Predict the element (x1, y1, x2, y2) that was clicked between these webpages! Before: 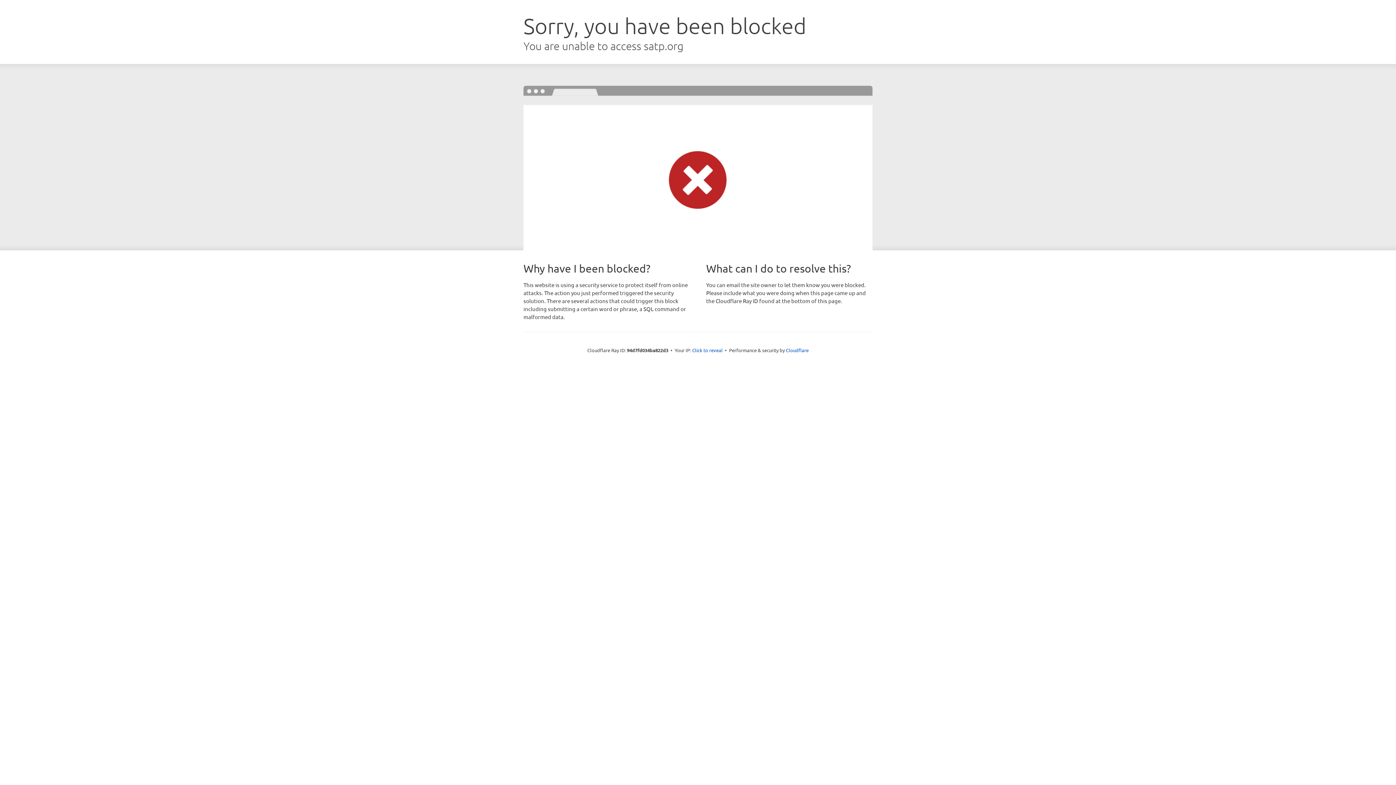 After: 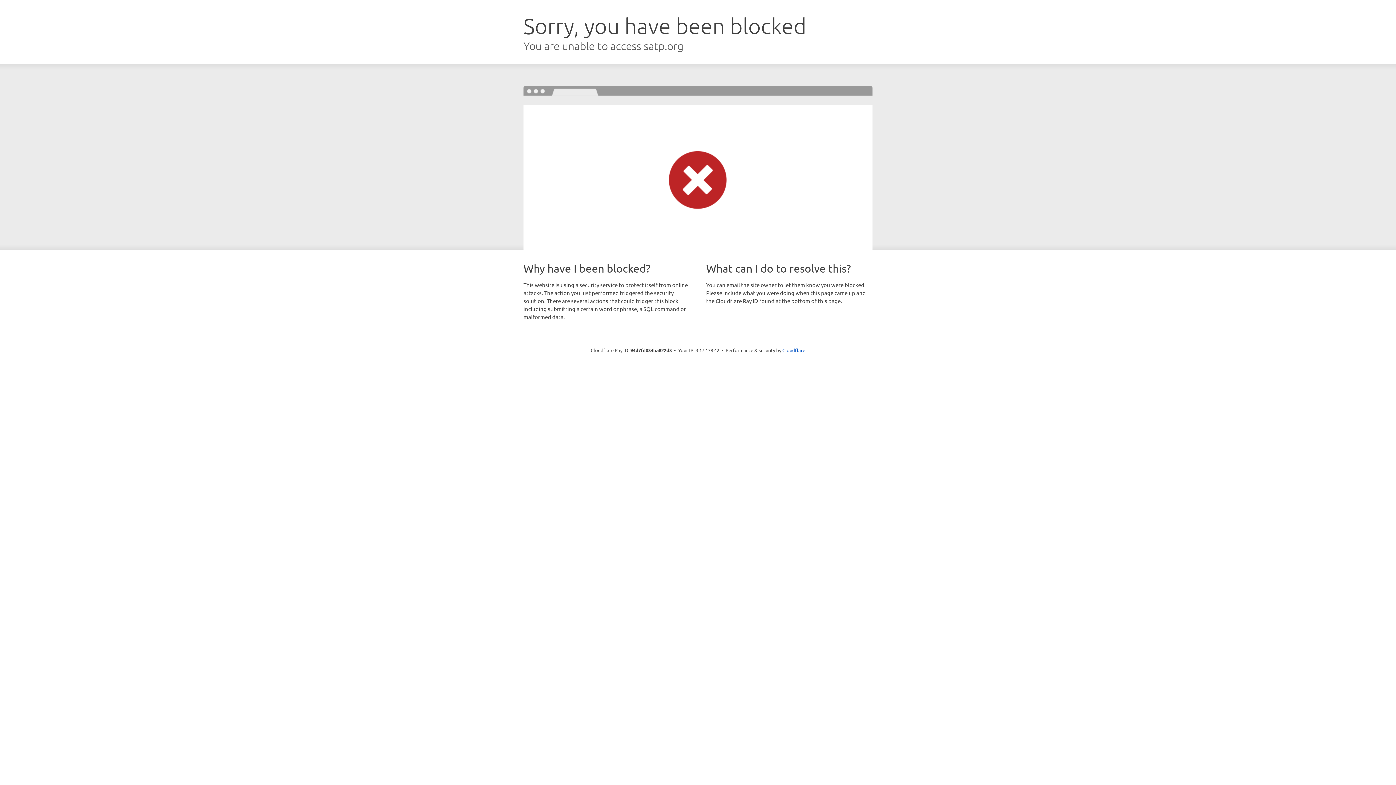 Action: label: Click to reveal bbox: (692, 346, 722, 353)